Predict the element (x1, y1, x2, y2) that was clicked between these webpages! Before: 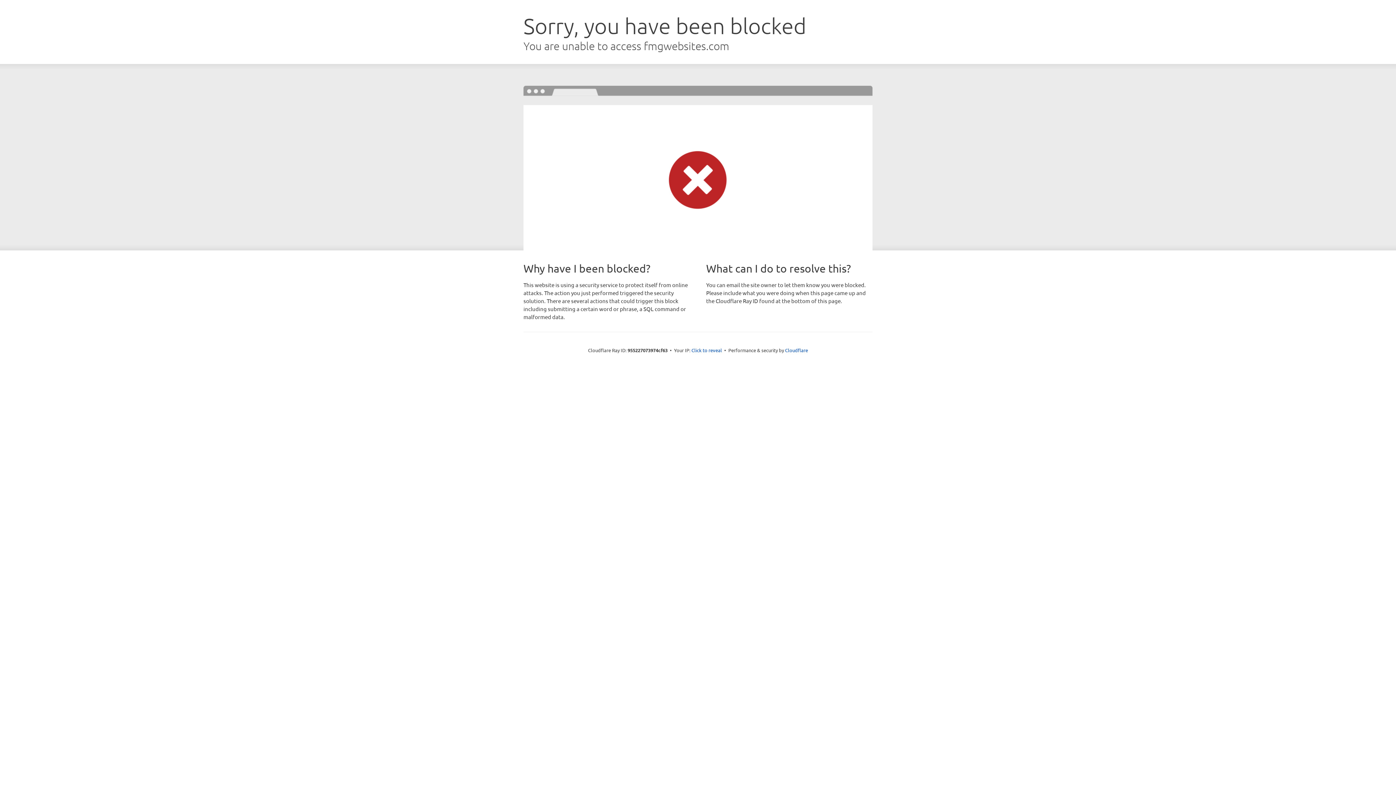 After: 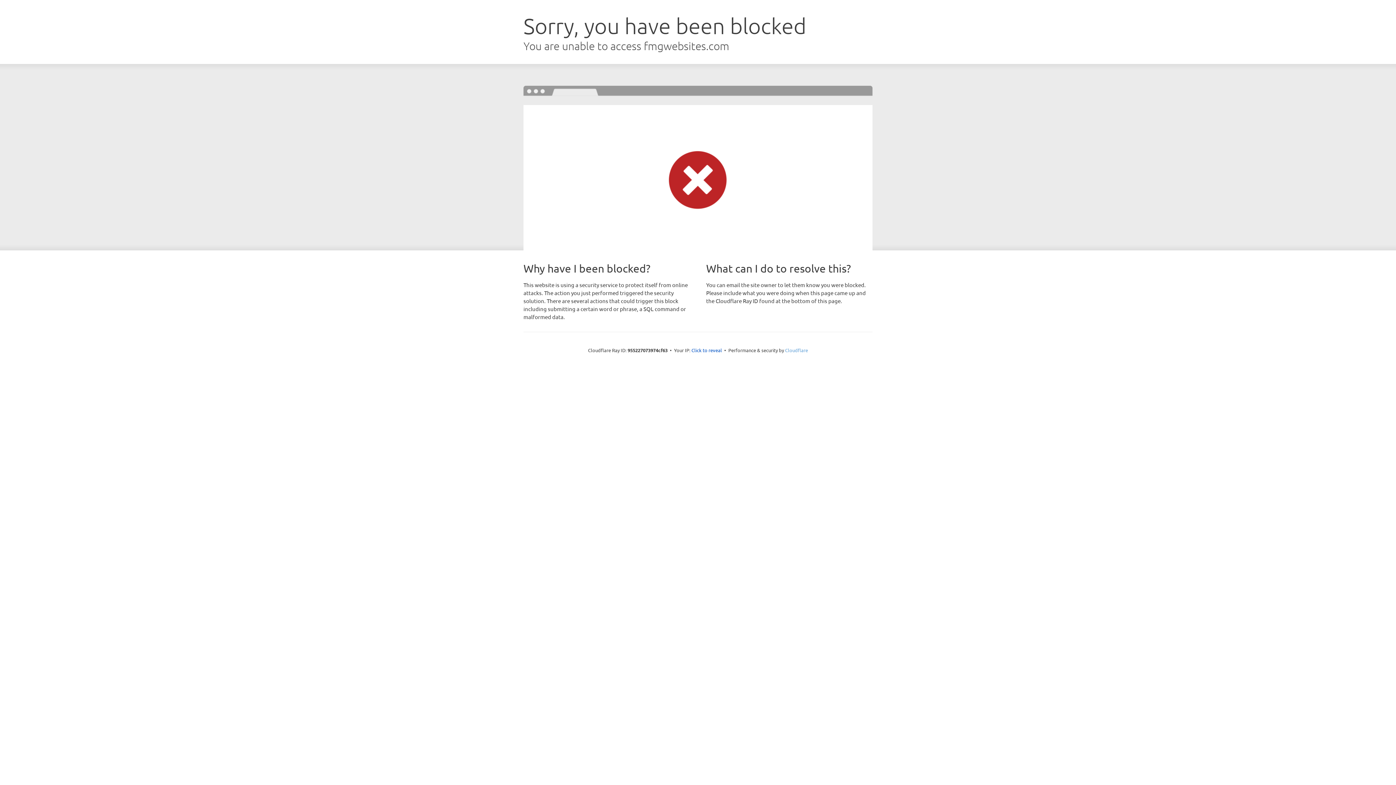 Action: label: Cloudflare bbox: (785, 347, 808, 353)